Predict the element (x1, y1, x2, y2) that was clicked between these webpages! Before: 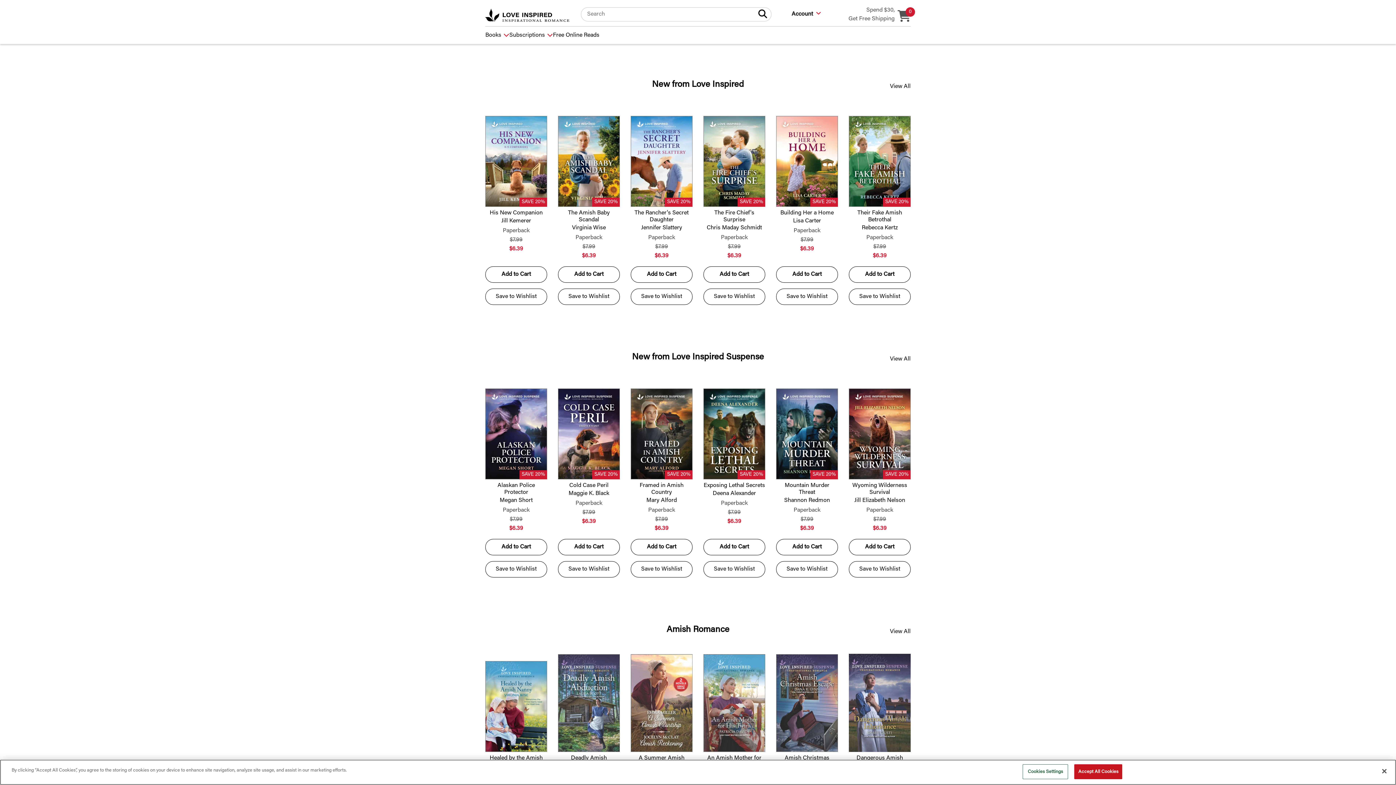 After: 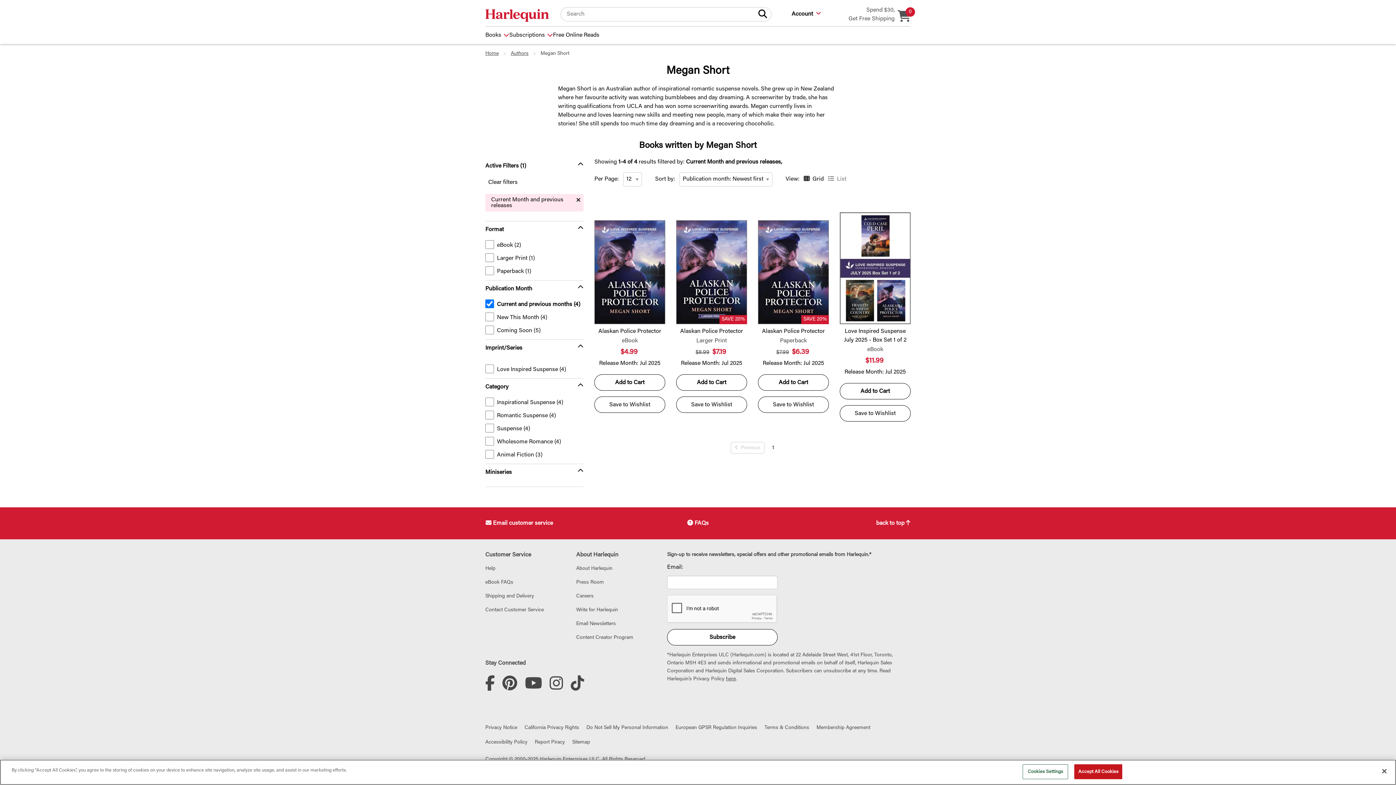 Action: label: Megan Short bbox: (499, 497, 532, 503)